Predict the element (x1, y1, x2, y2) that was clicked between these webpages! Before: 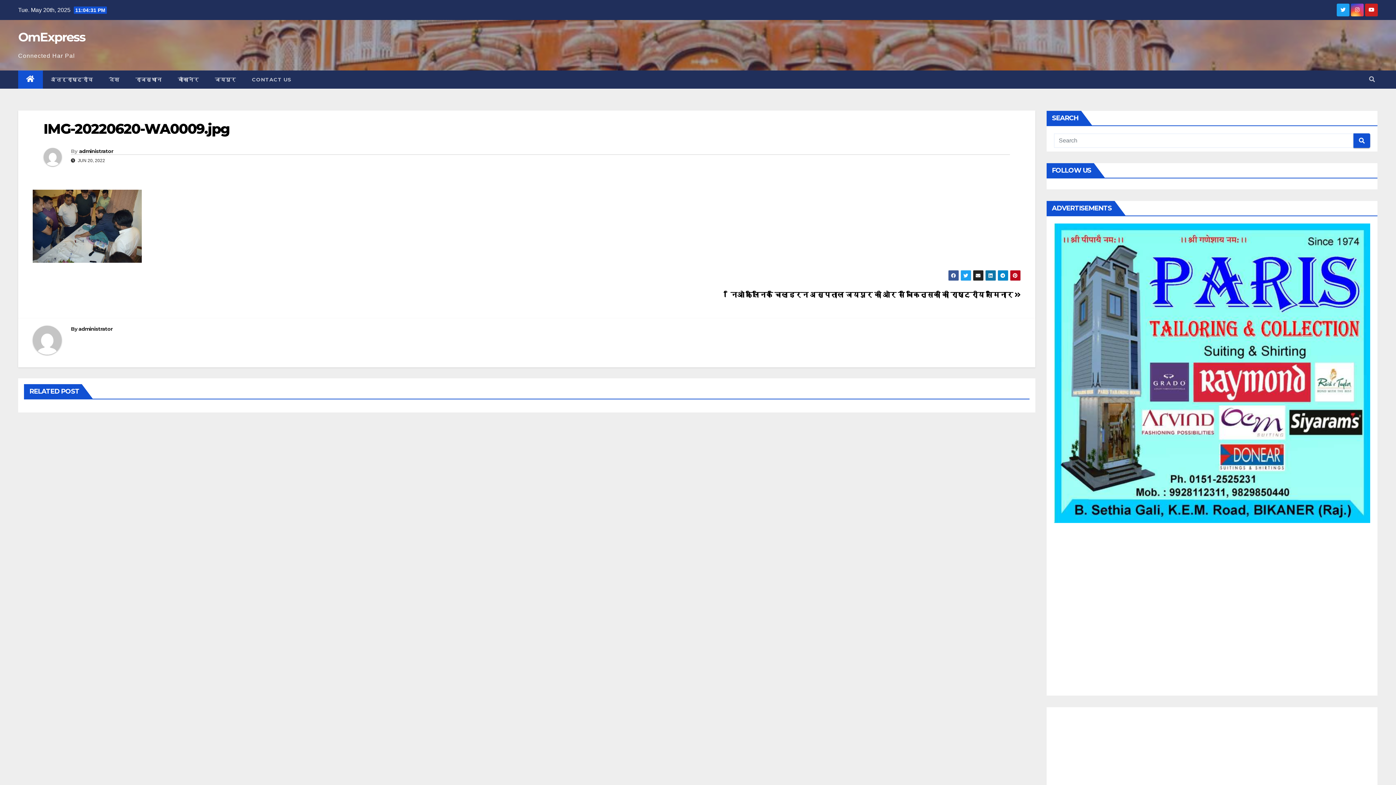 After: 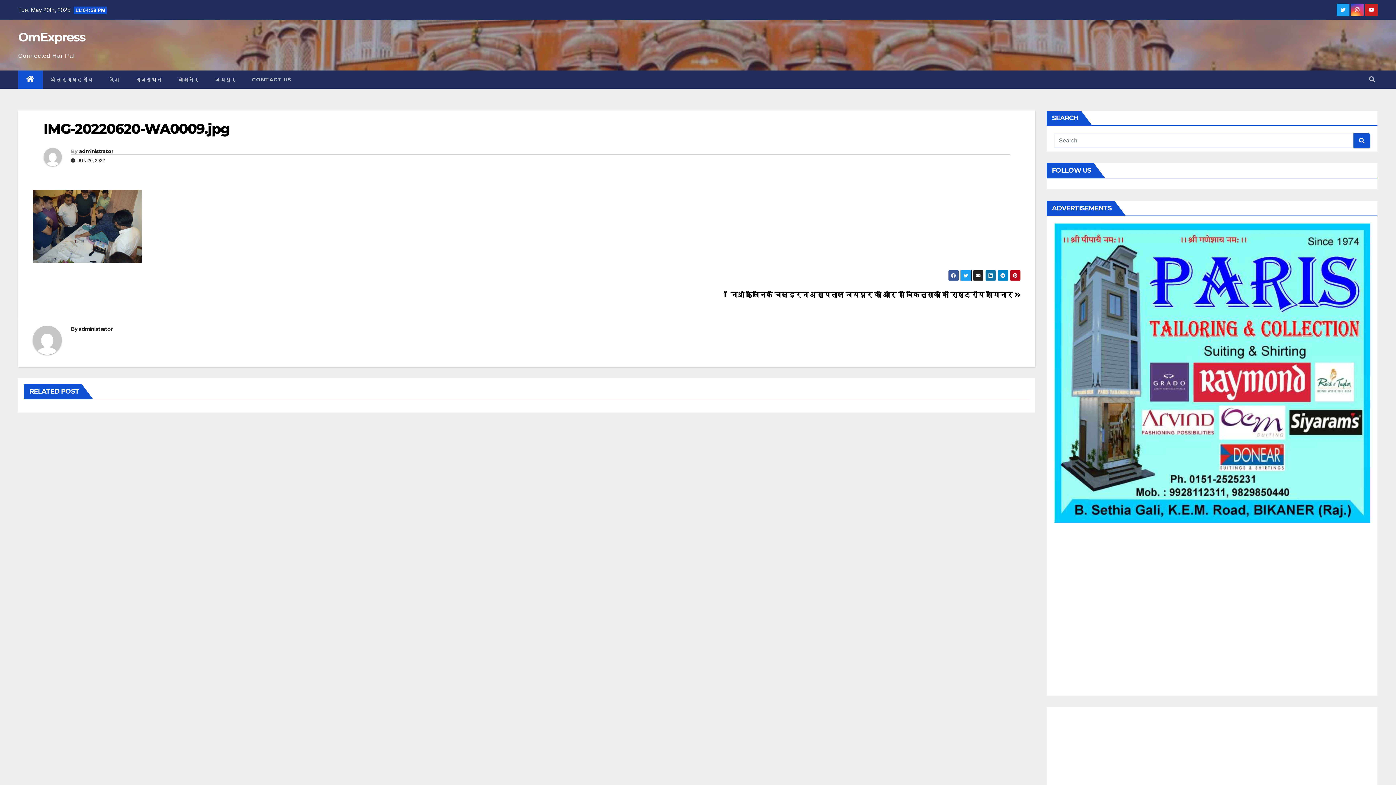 Action: bbox: (960, 270, 971, 281)